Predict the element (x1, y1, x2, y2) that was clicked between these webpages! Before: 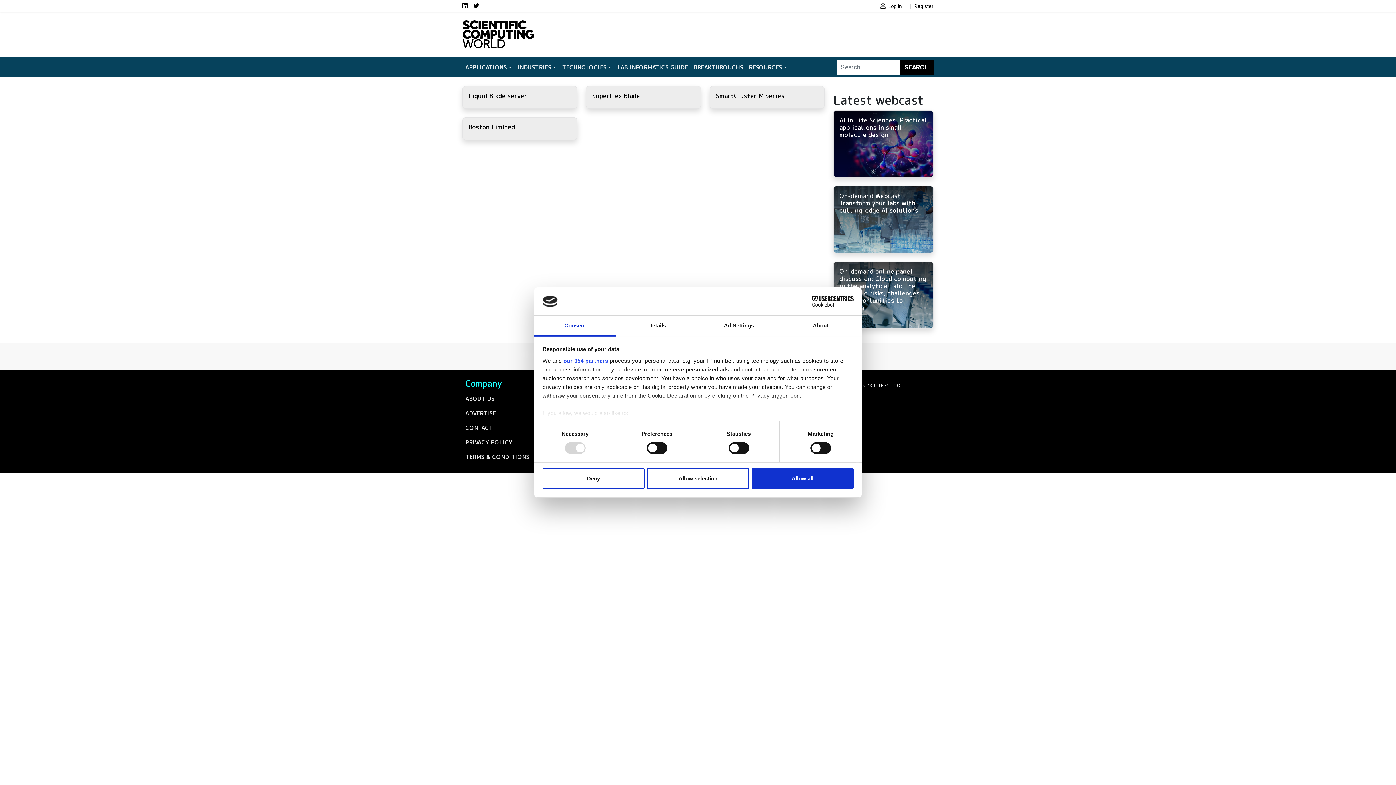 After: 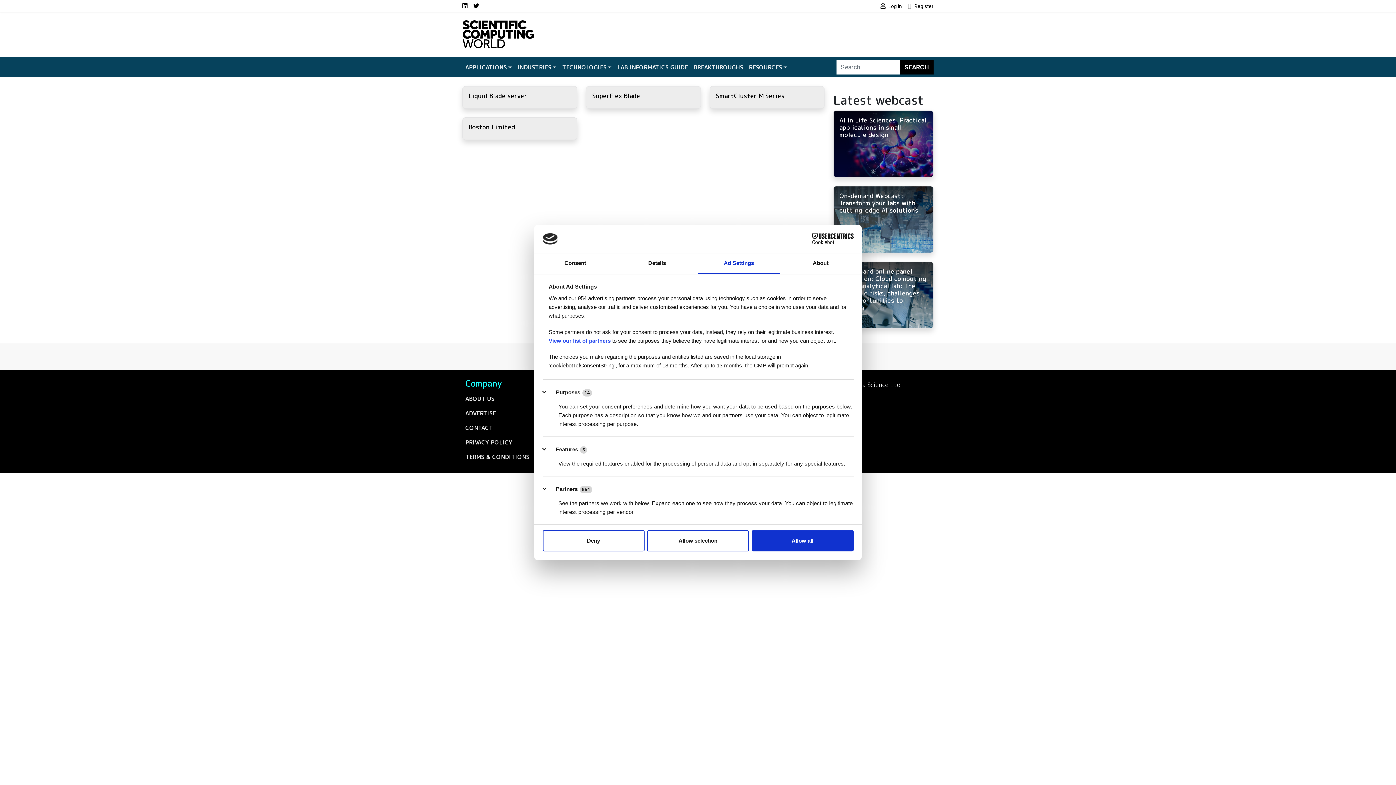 Action: bbox: (698, 315, 780, 336) label: Ad Settings